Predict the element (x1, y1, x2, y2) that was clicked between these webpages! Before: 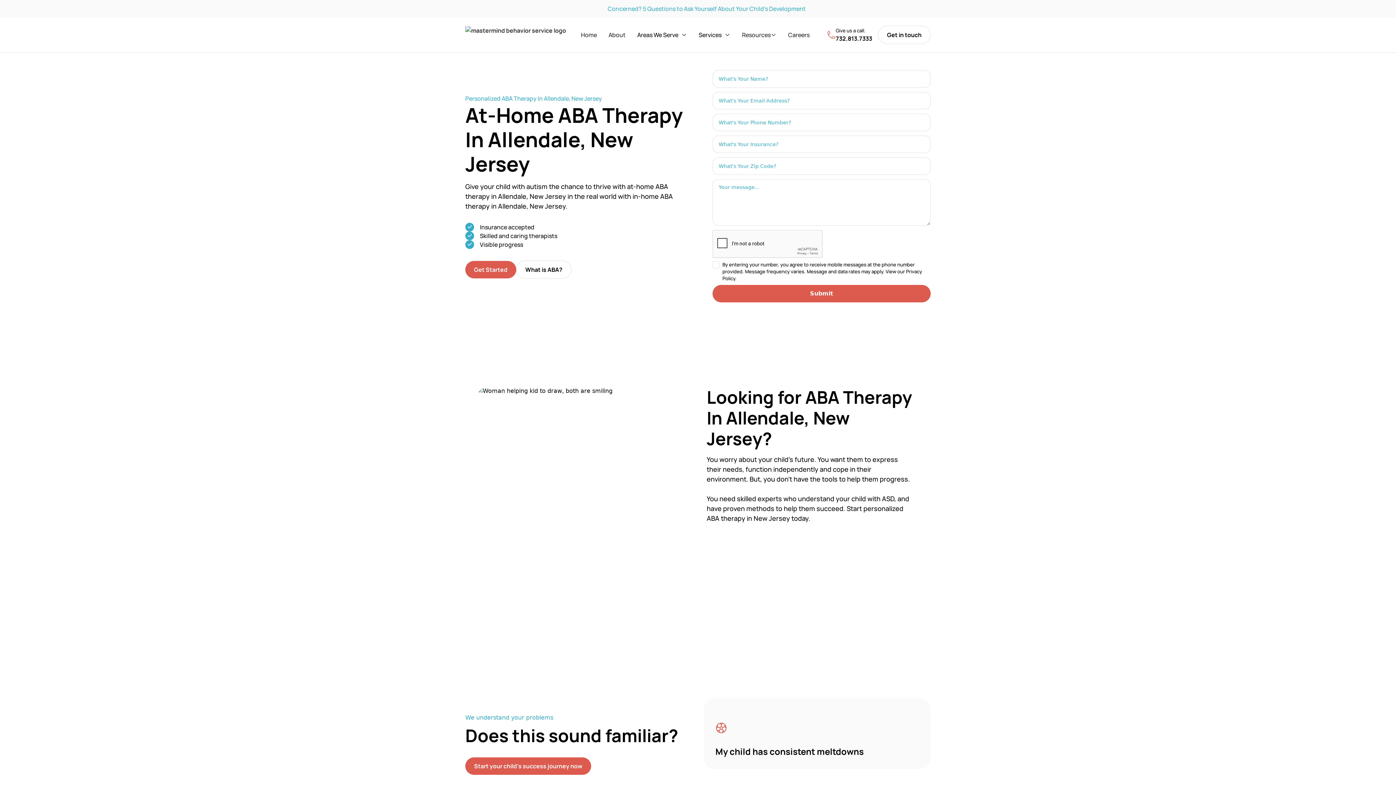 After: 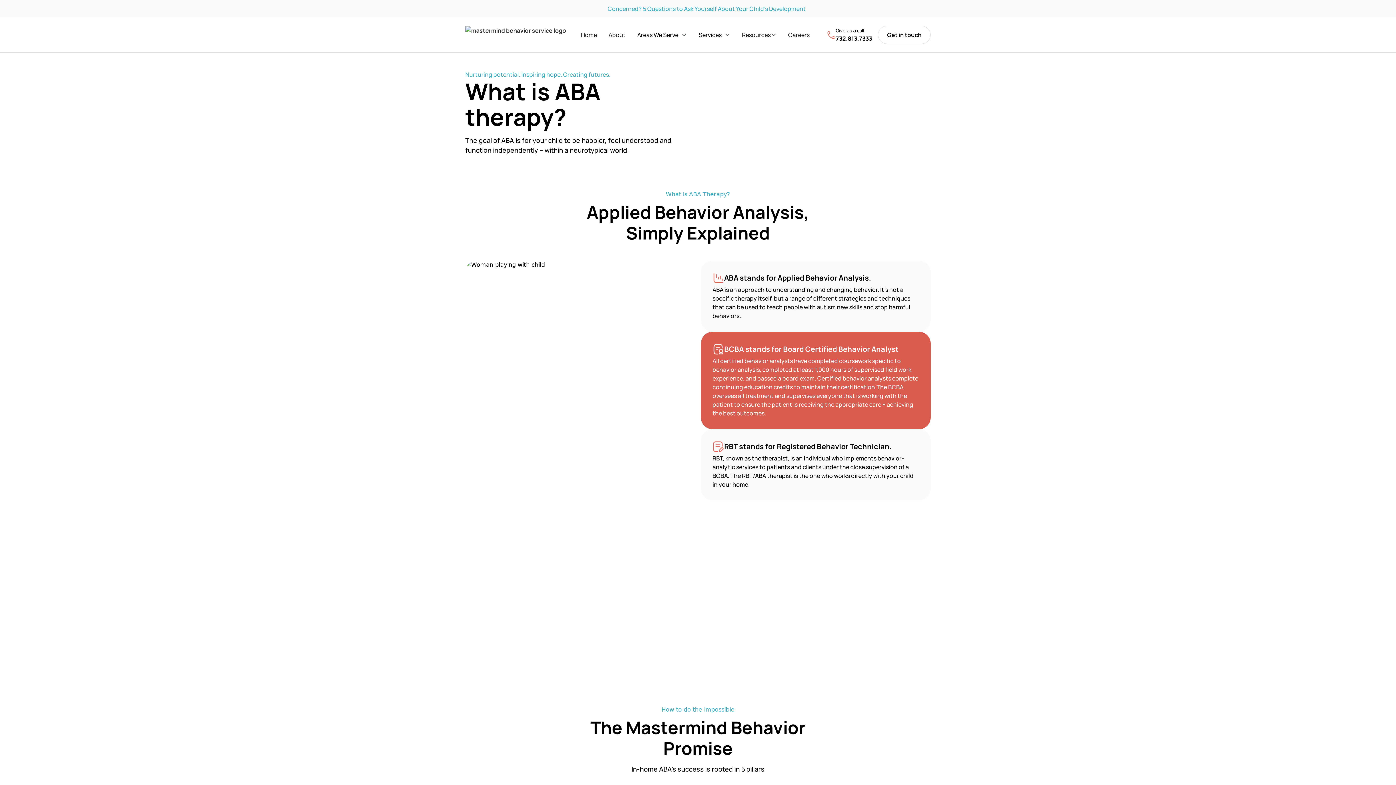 Action: bbox: (516, 260, 571, 278) label: What is ABA?